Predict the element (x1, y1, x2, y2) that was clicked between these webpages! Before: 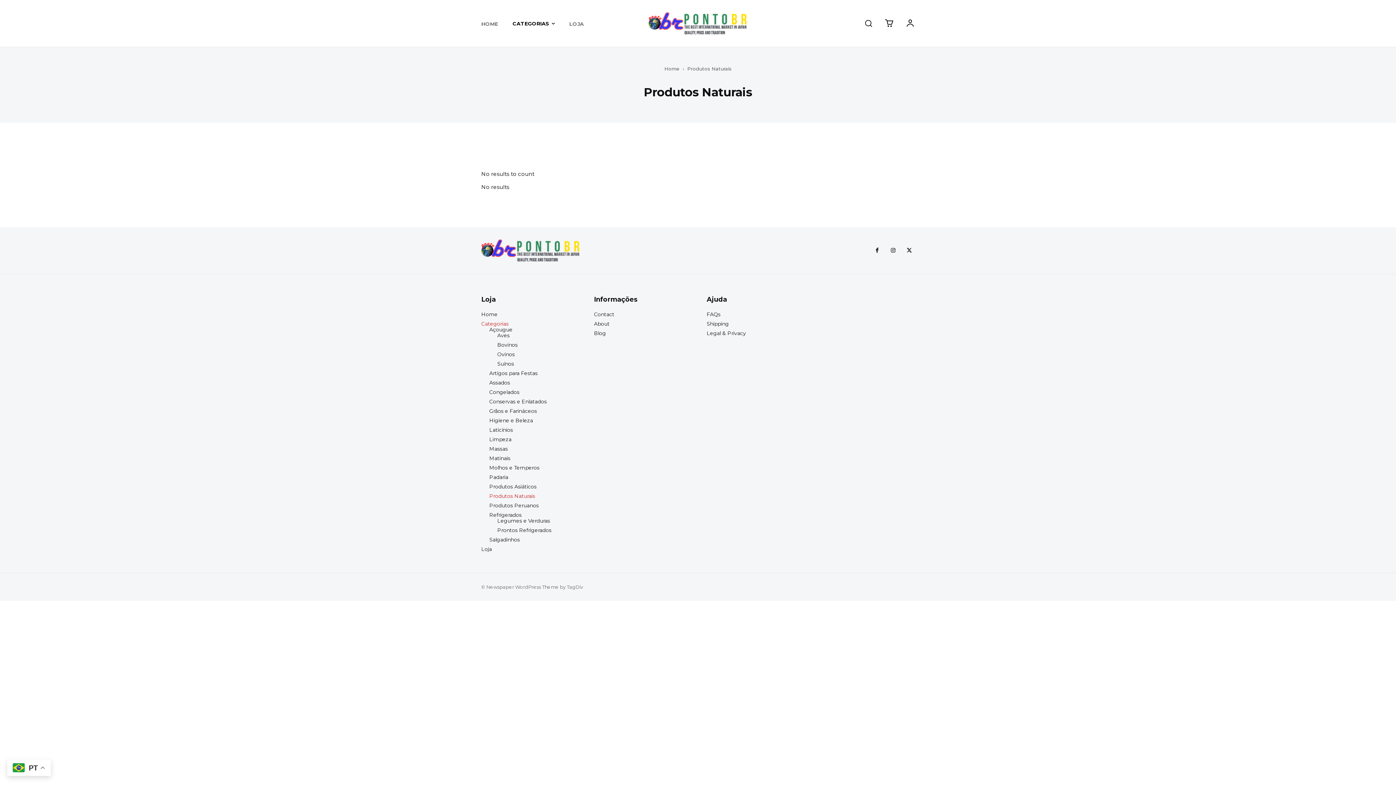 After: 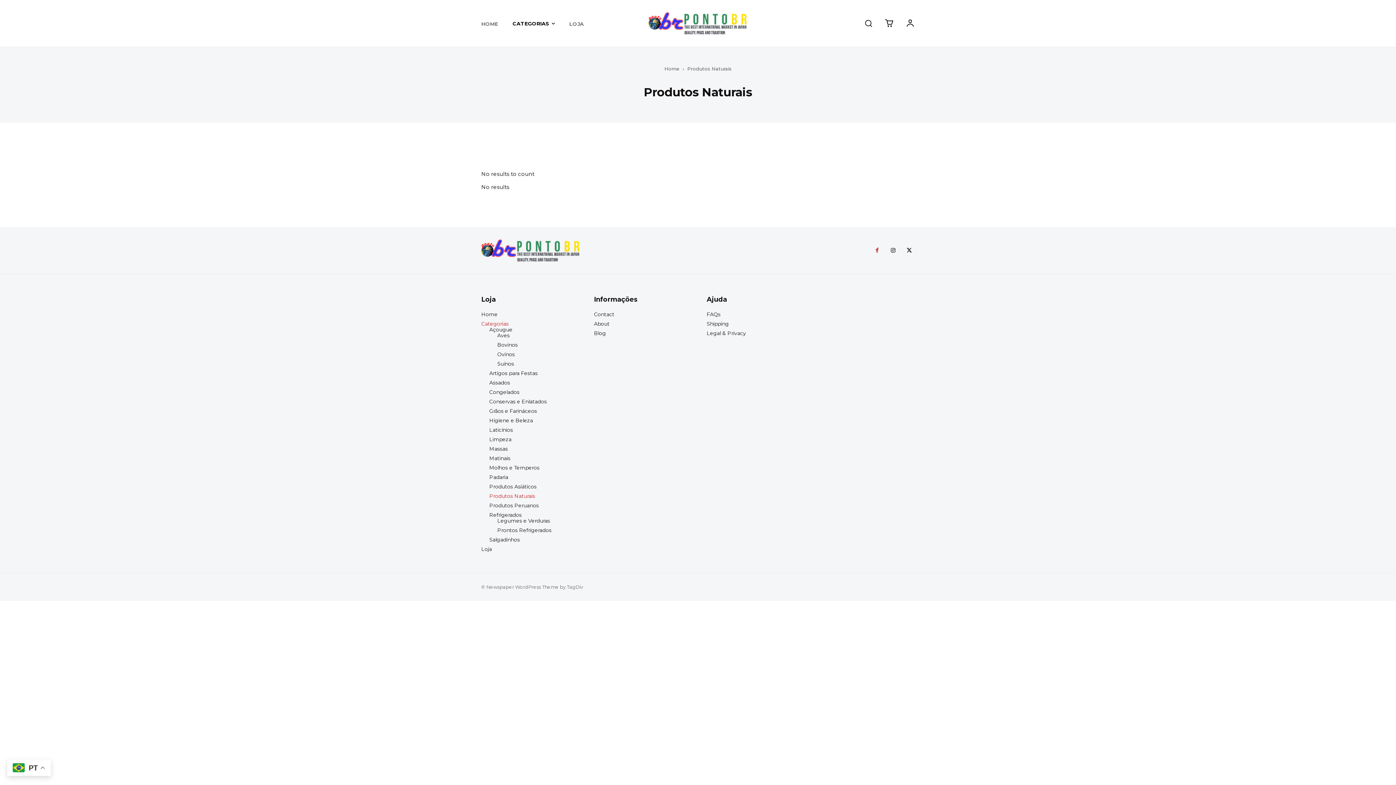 Action: bbox: (872, 245, 882, 256)